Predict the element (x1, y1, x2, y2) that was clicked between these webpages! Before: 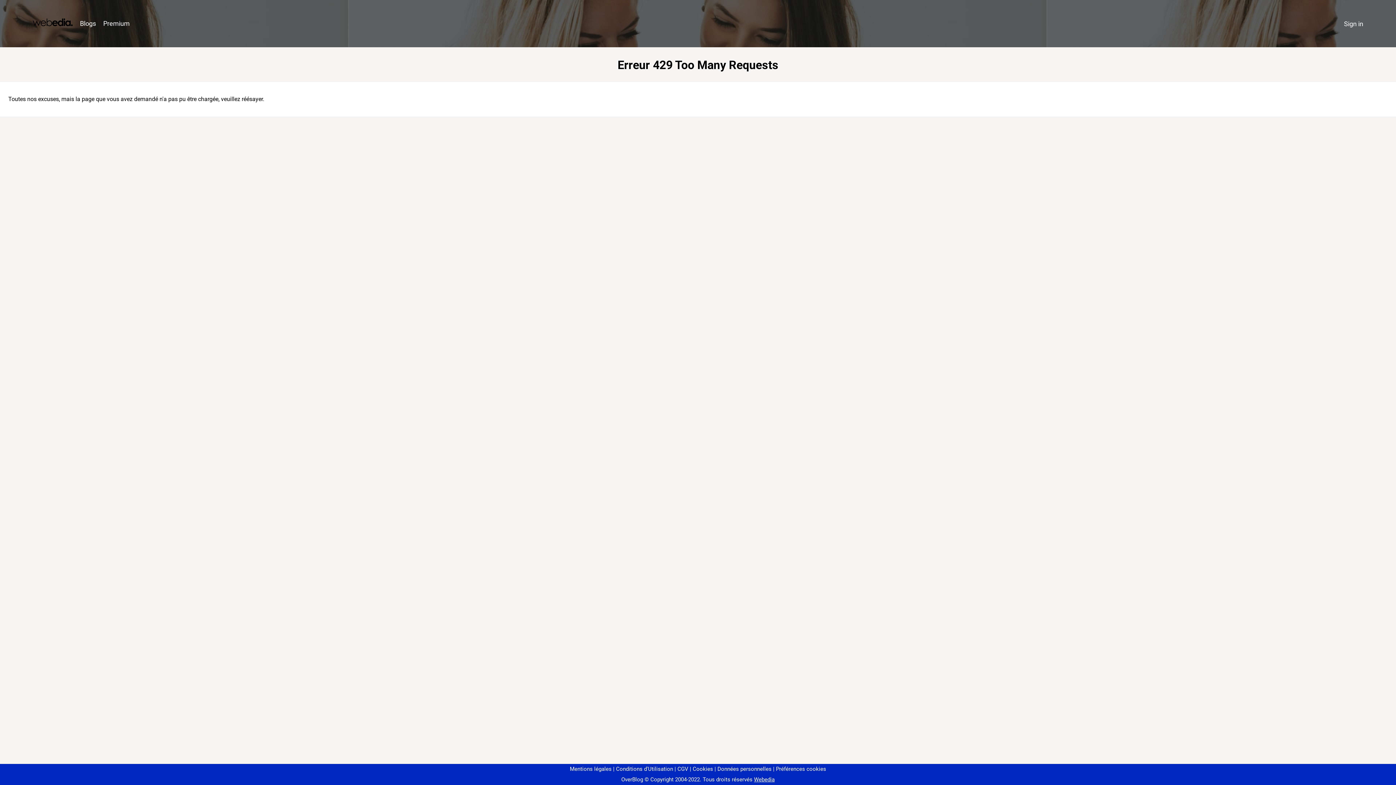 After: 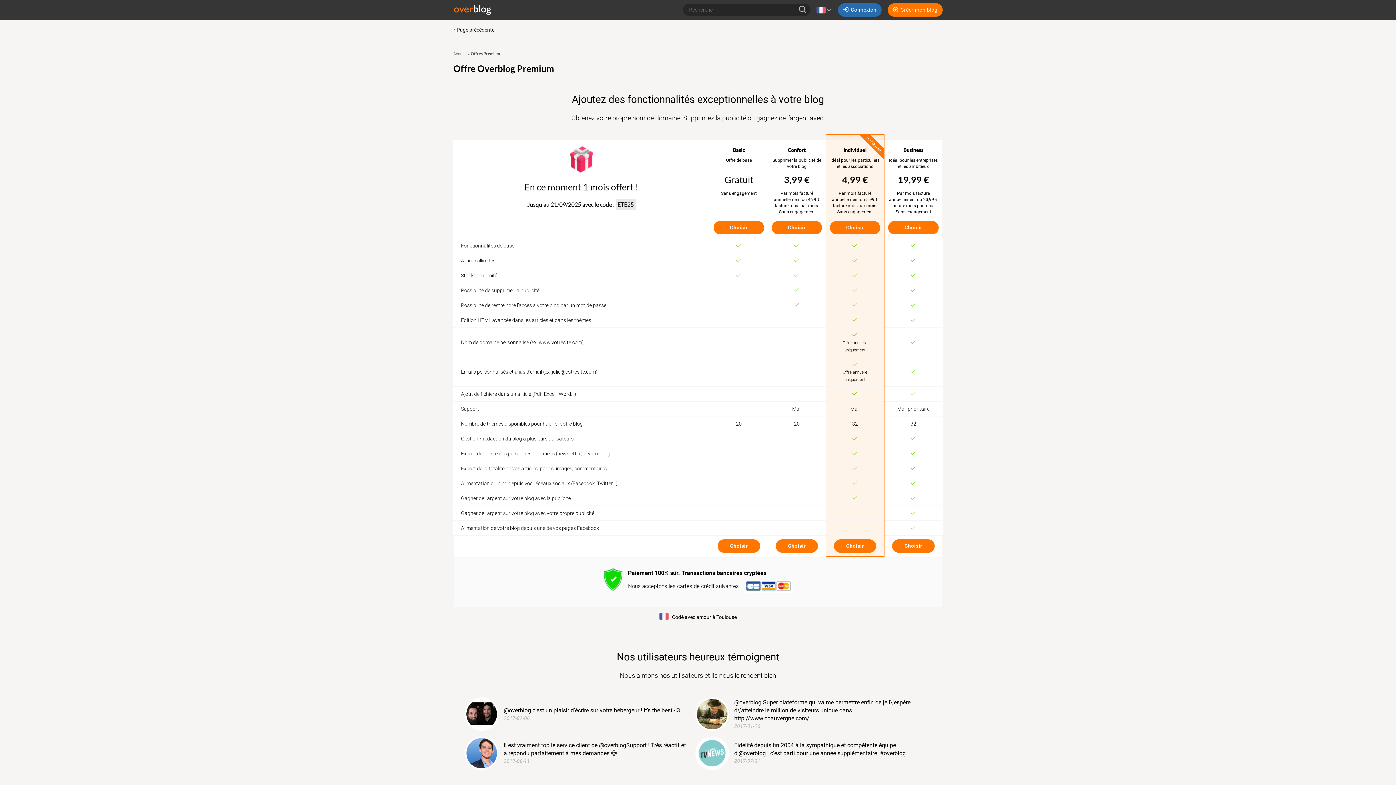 Action: bbox: (99, 16, 133, 31) label: Premium